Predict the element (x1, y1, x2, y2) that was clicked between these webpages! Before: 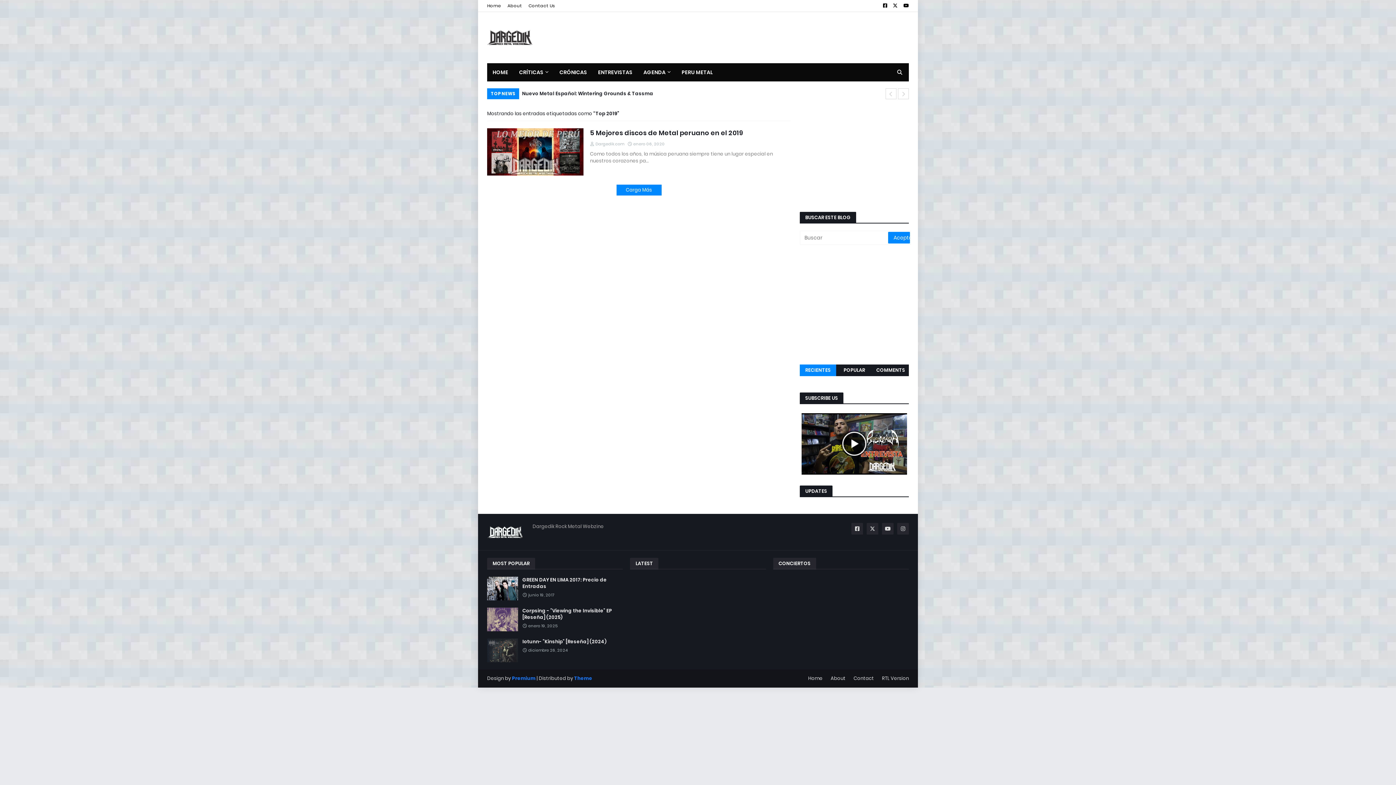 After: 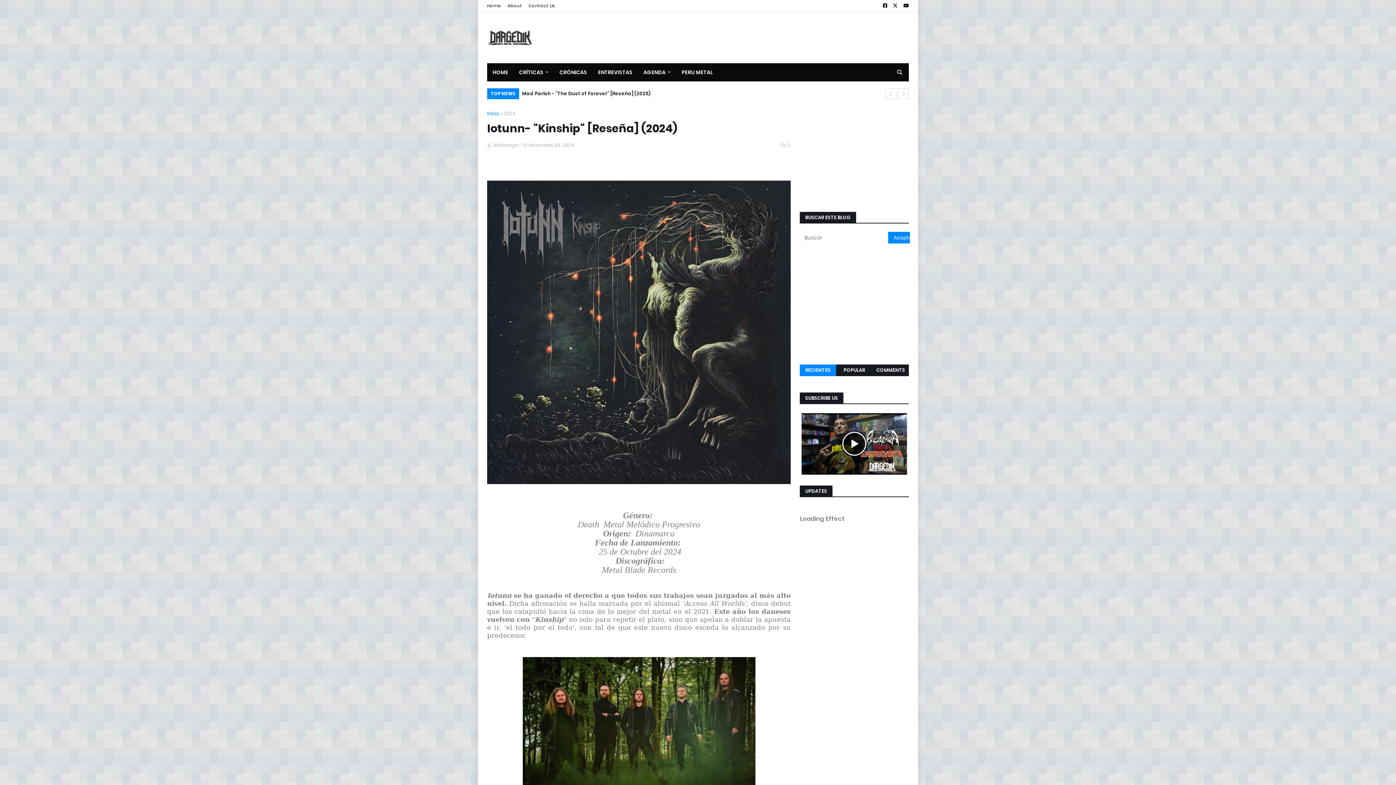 Action: bbox: (487, 638, 518, 662)